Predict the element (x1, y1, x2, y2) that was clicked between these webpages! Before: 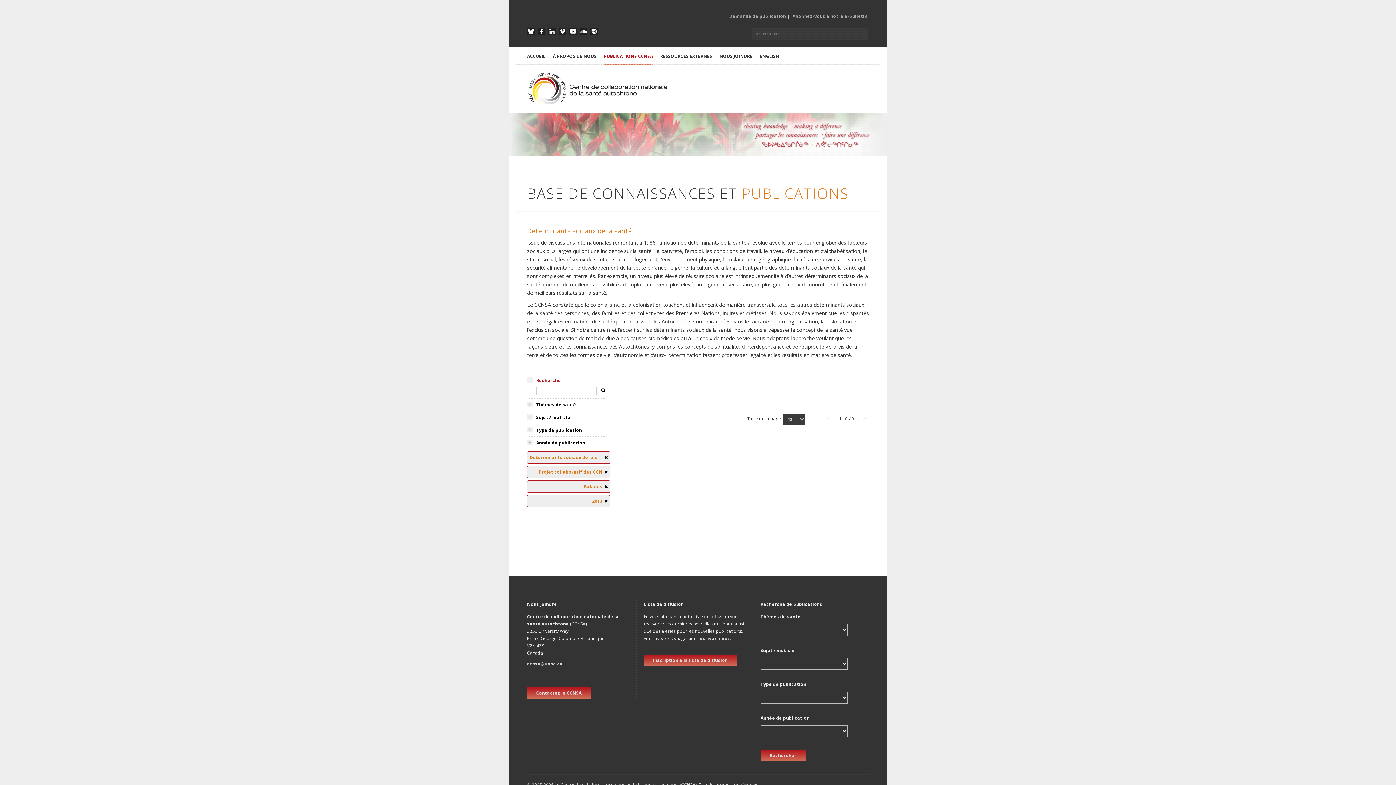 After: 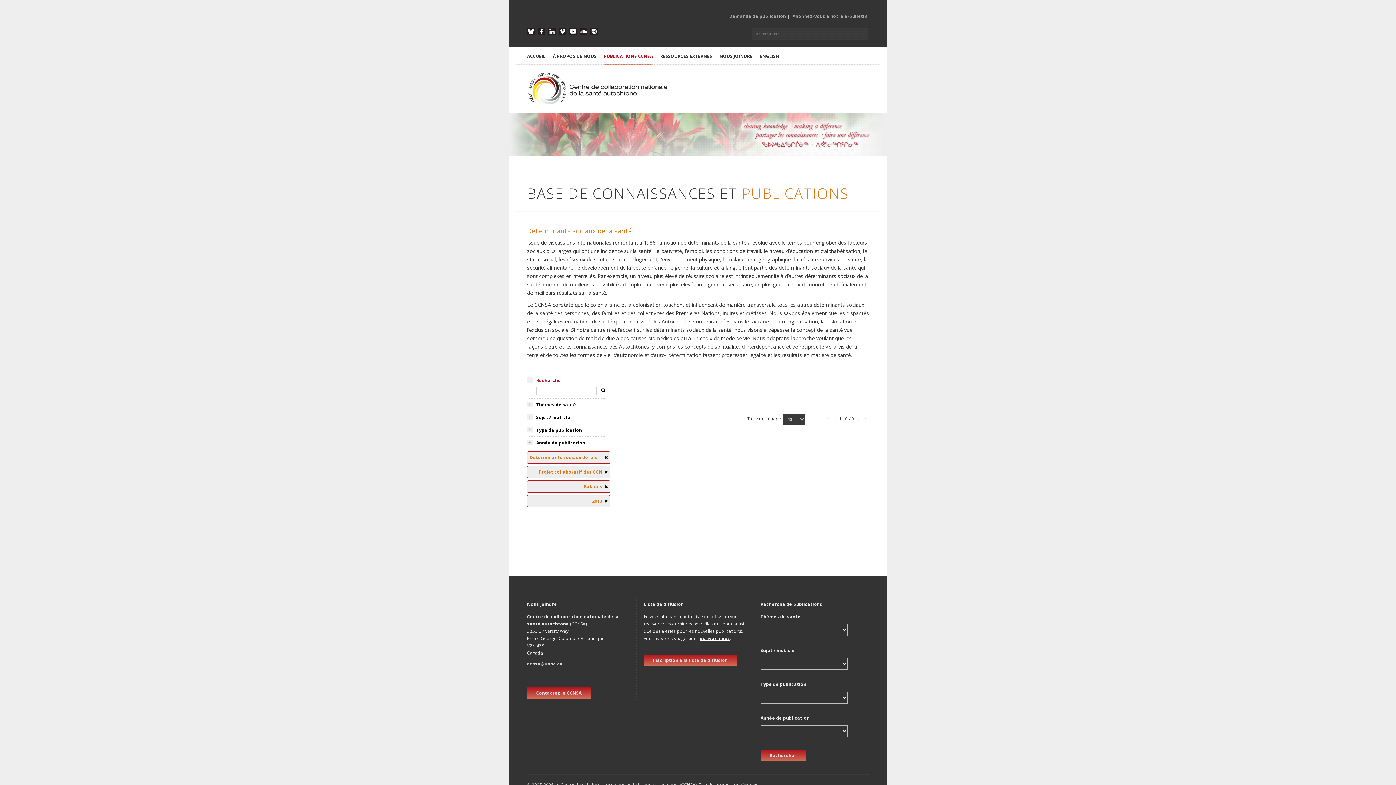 Action: label: écrivez-nous bbox: (700, 635, 730, 641)